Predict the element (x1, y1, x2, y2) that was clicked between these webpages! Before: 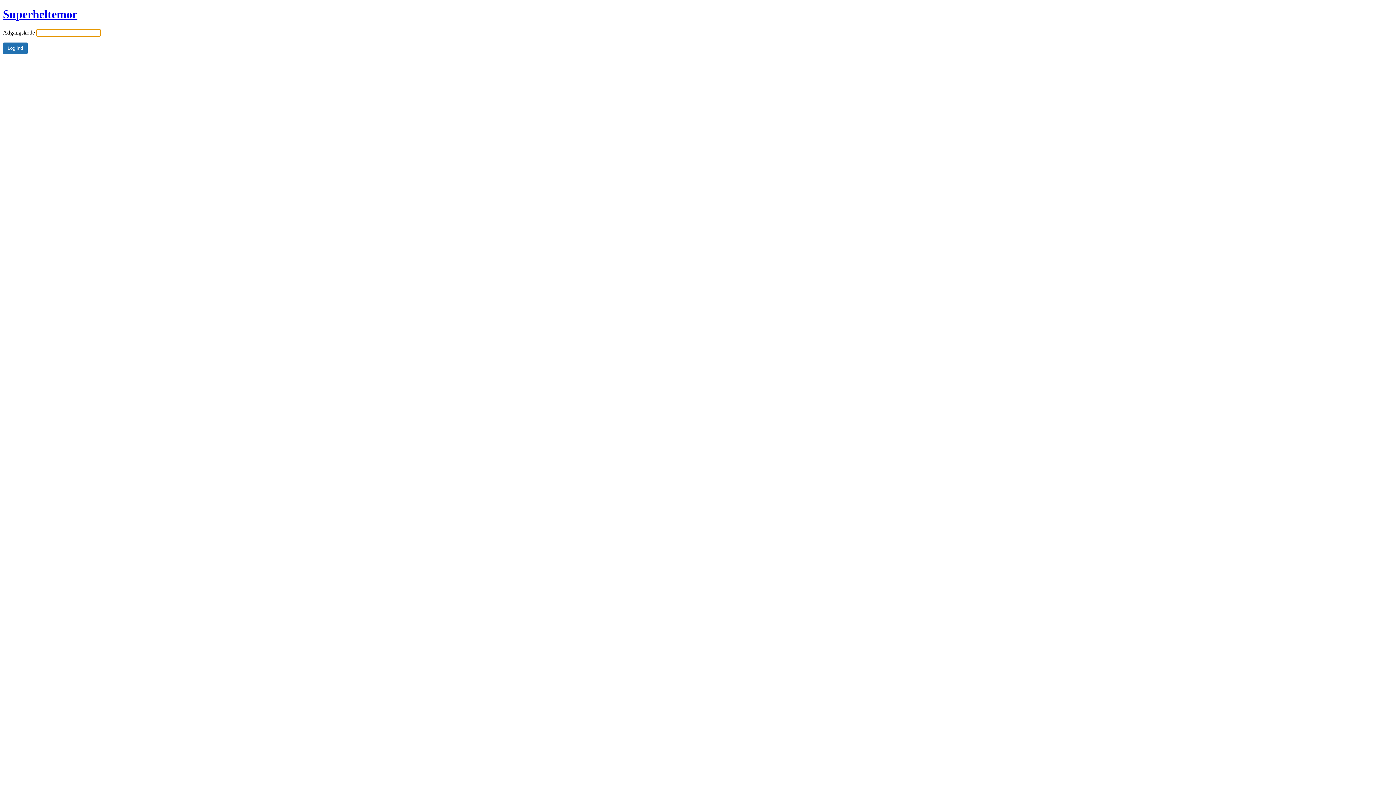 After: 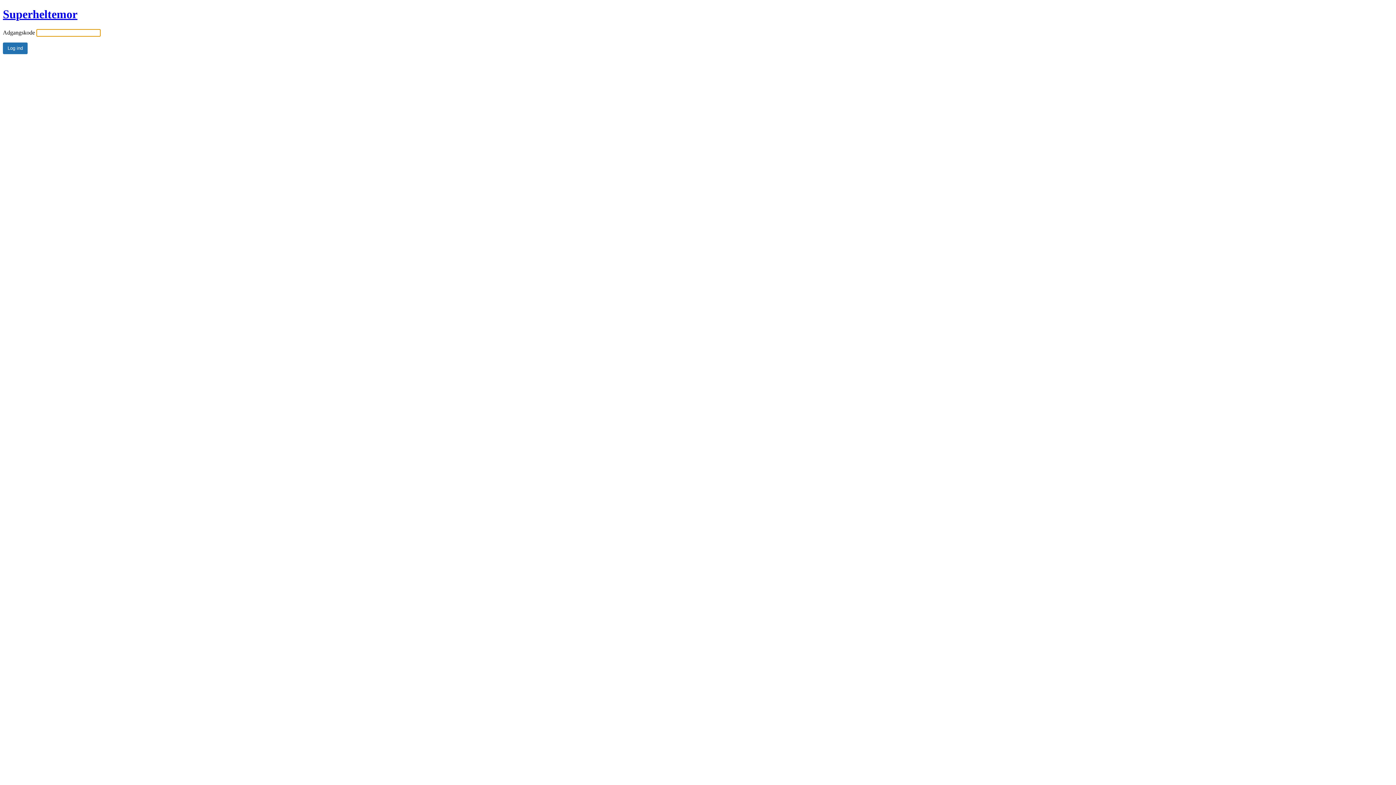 Action: bbox: (2, 7, 77, 20) label: Superheltemor